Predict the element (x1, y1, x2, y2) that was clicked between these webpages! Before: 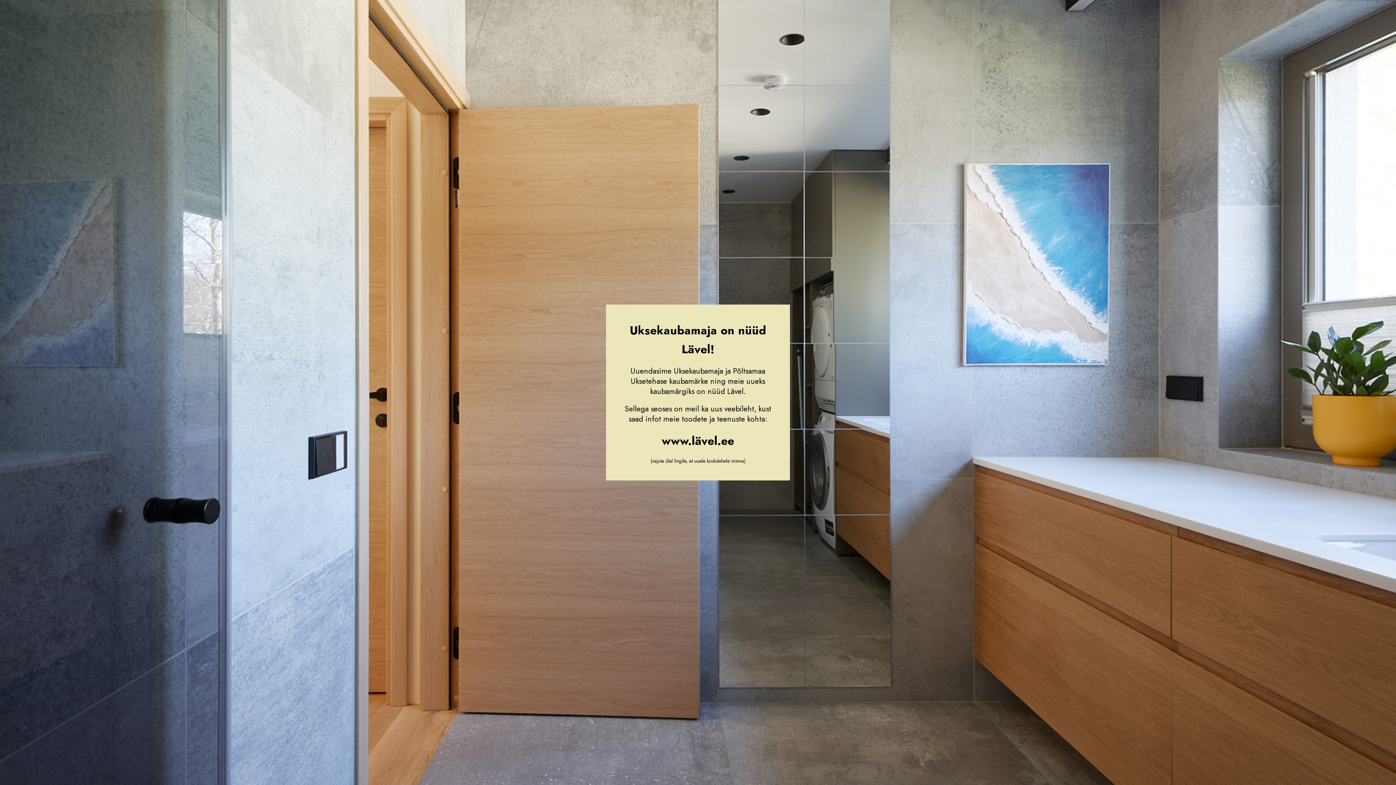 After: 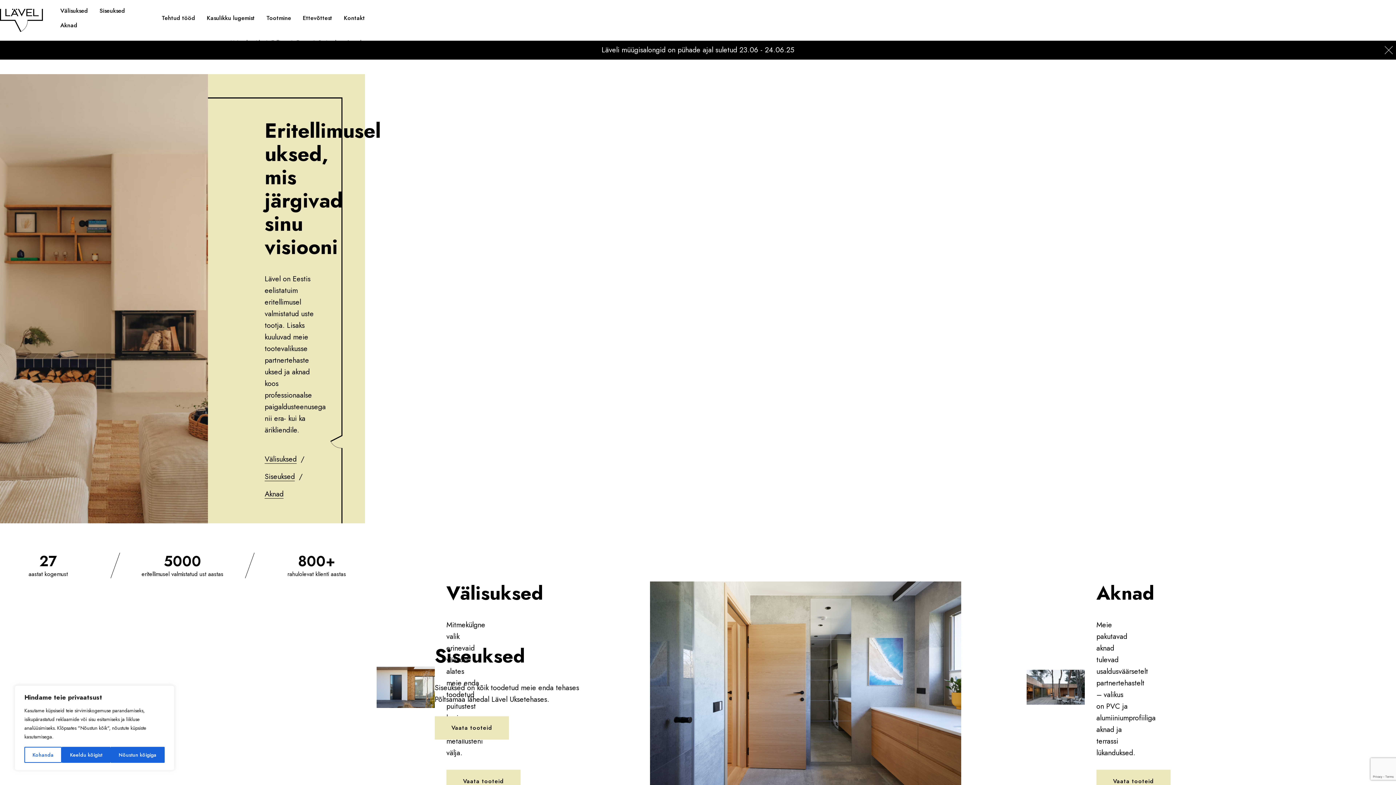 Action: bbox: (662, 432, 734, 449) label: www.lävel.ee